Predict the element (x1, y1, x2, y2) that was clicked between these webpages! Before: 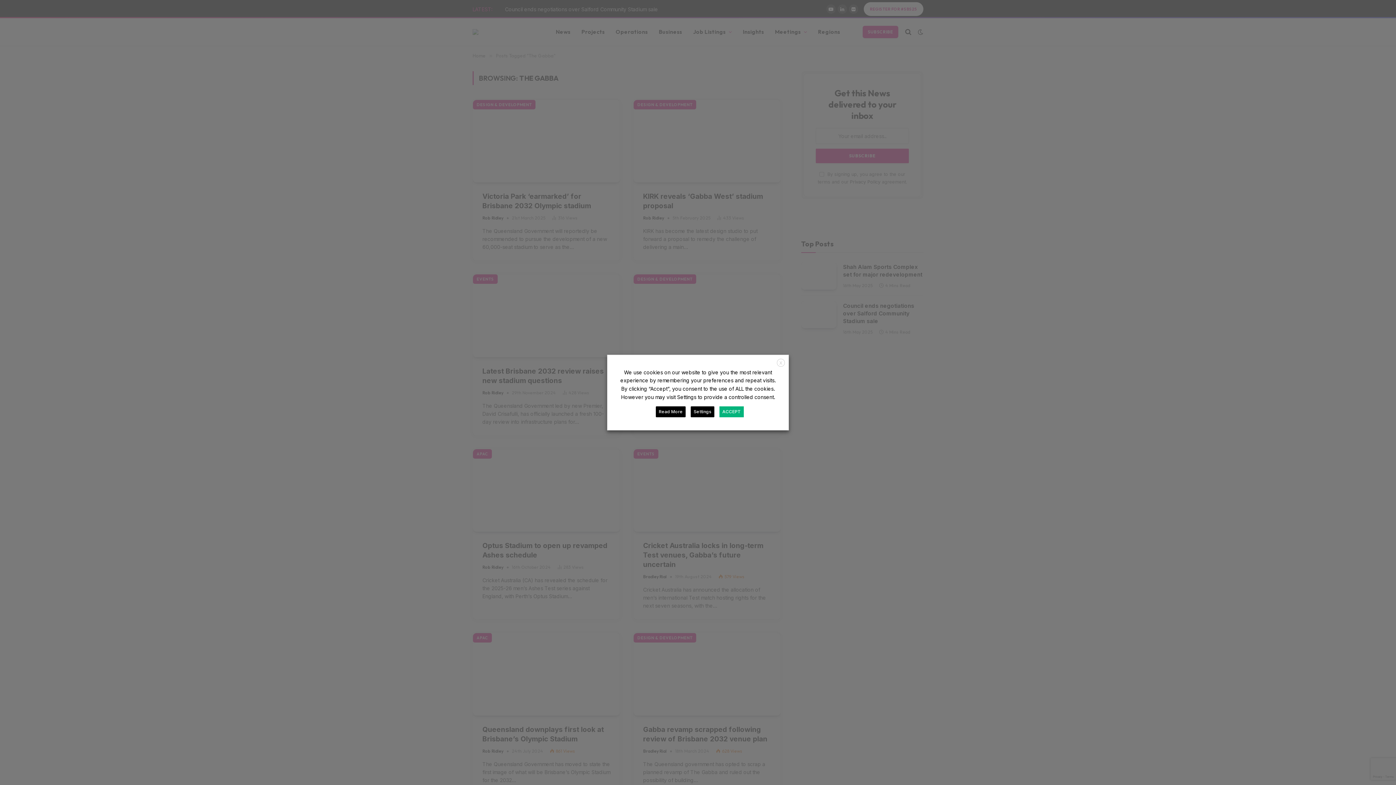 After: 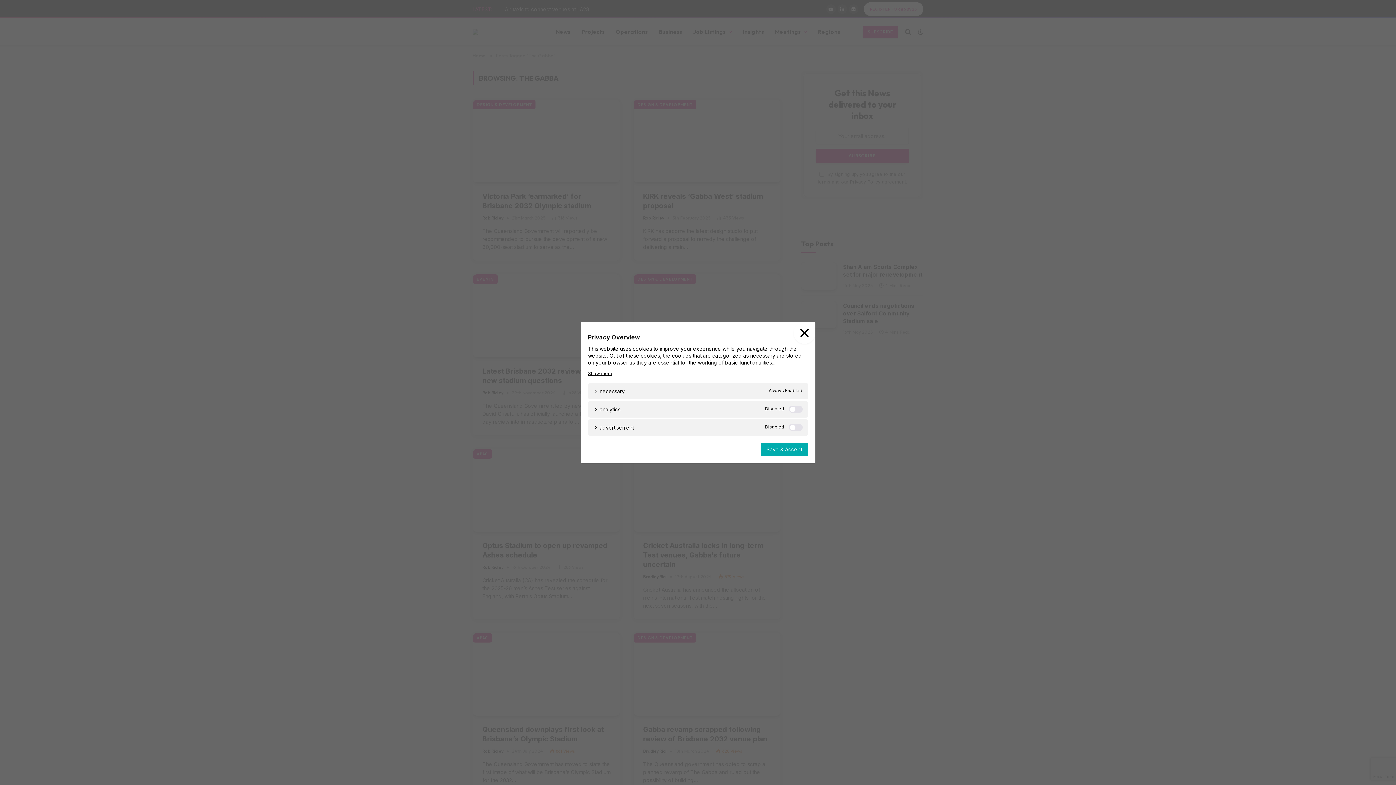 Action: label: Settings bbox: (690, 406, 714, 417)